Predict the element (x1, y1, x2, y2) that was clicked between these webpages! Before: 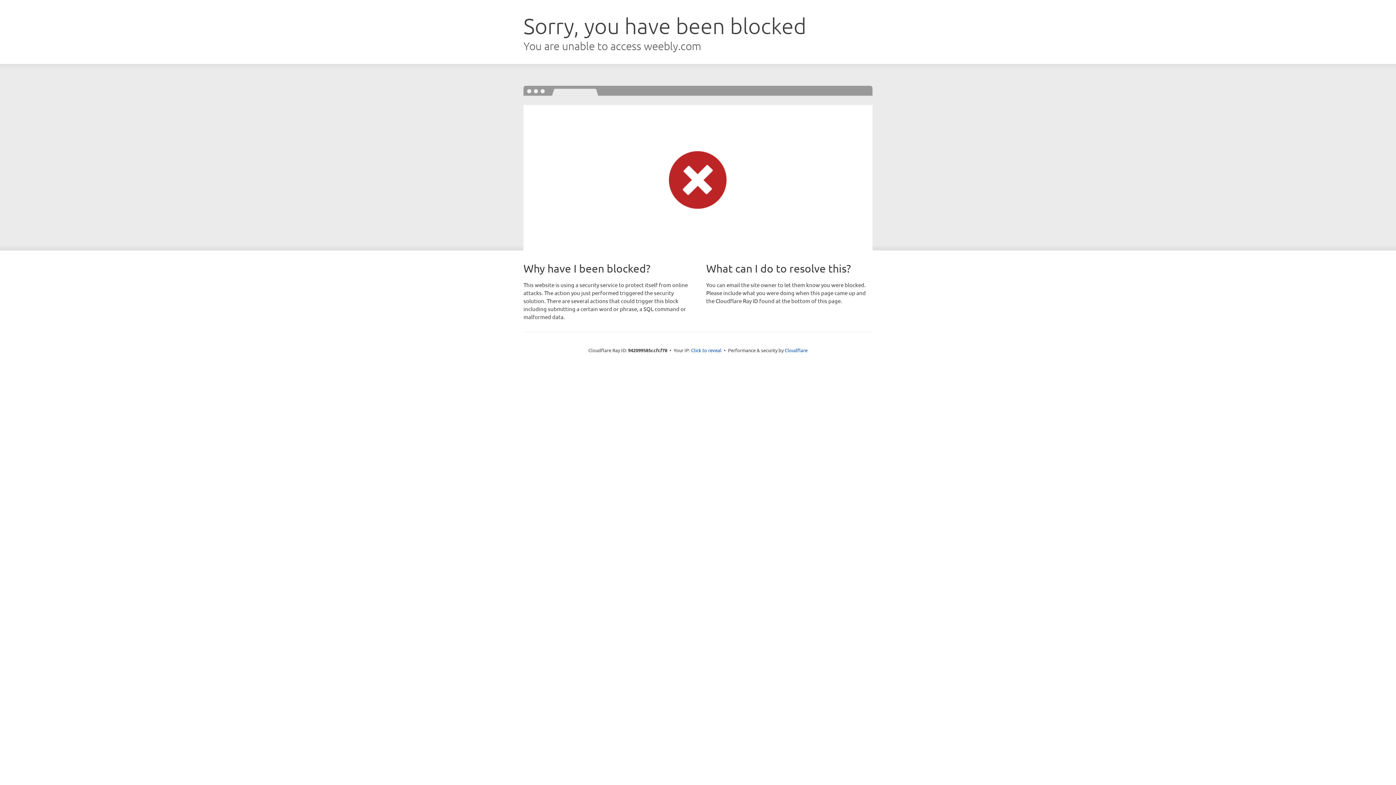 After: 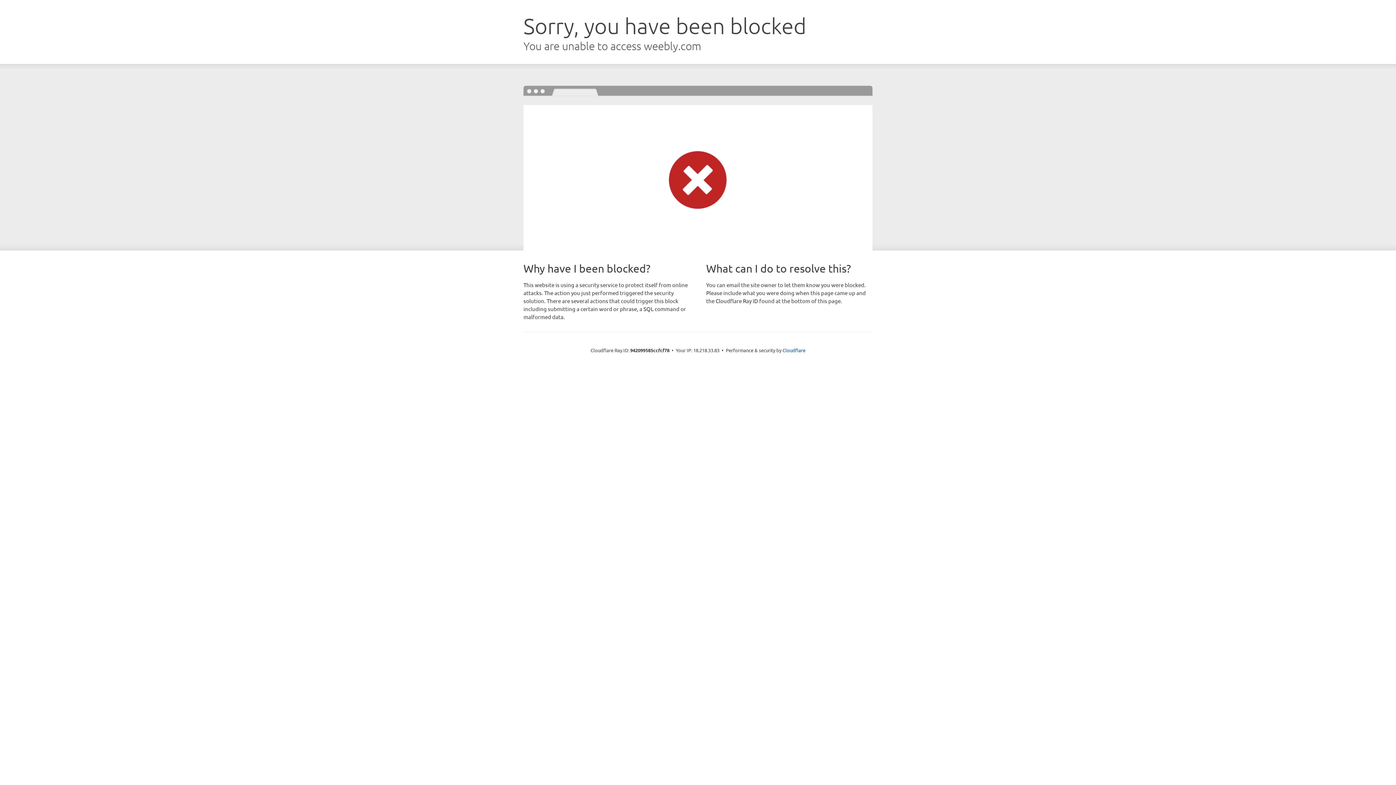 Action: bbox: (691, 346, 721, 353) label: Click to reveal